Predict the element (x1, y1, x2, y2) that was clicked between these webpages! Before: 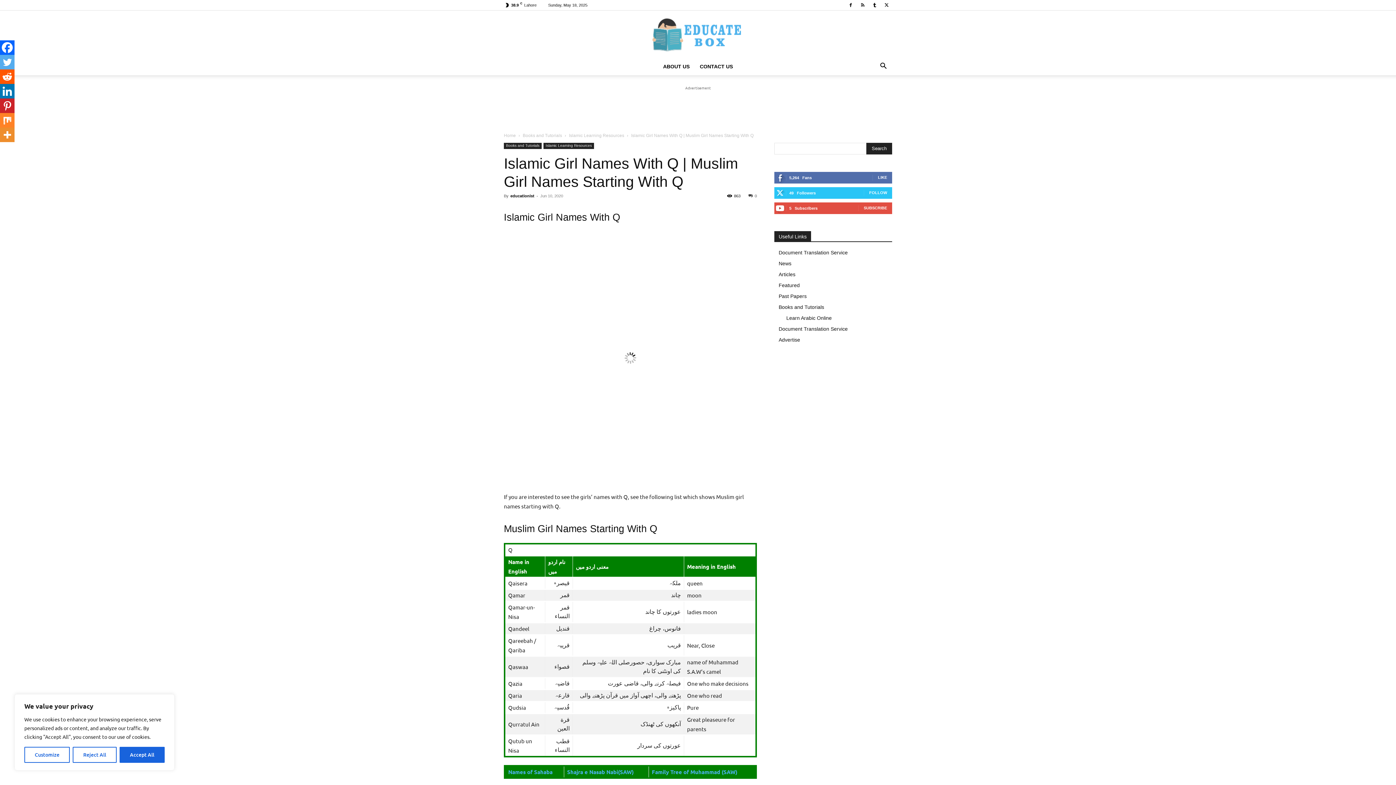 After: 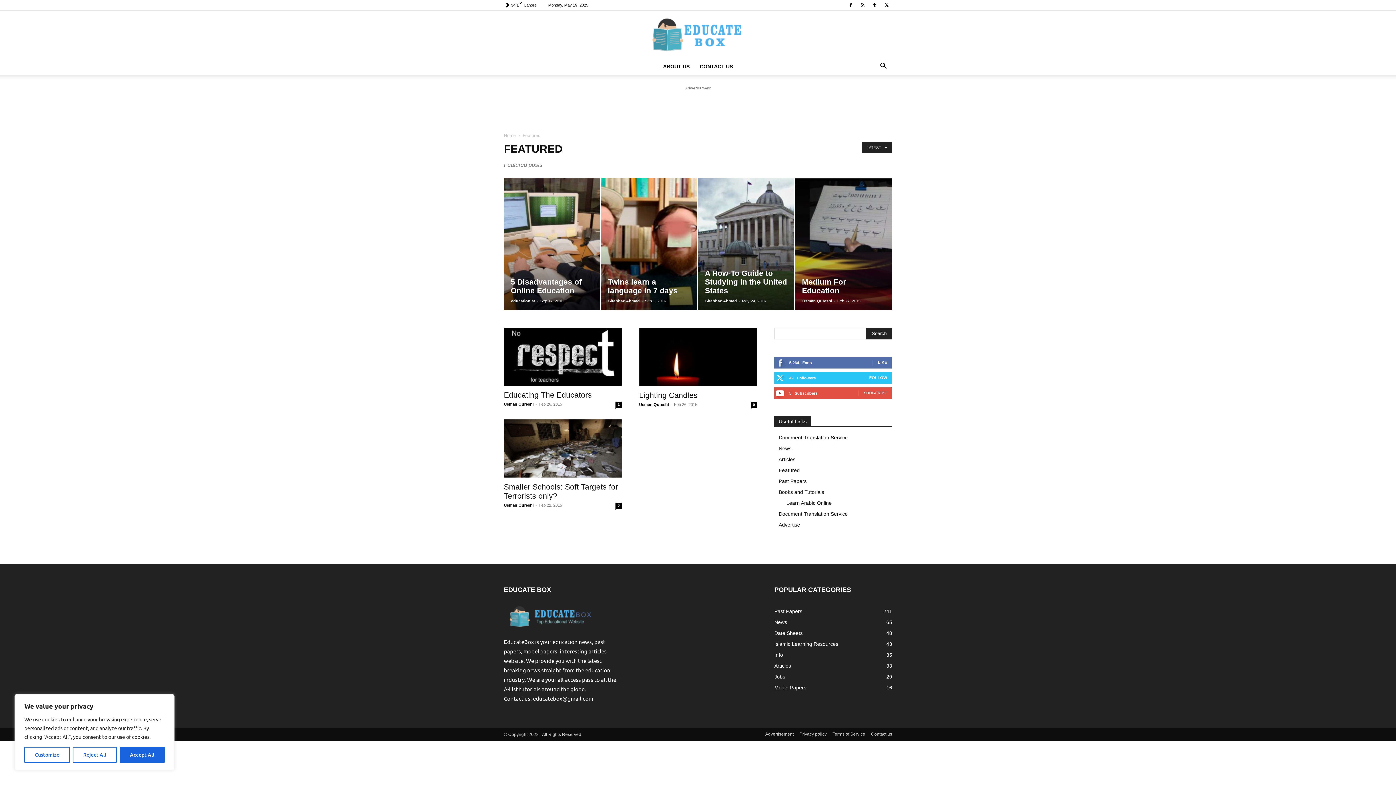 Action: label: Featured bbox: (778, 282, 800, 288)